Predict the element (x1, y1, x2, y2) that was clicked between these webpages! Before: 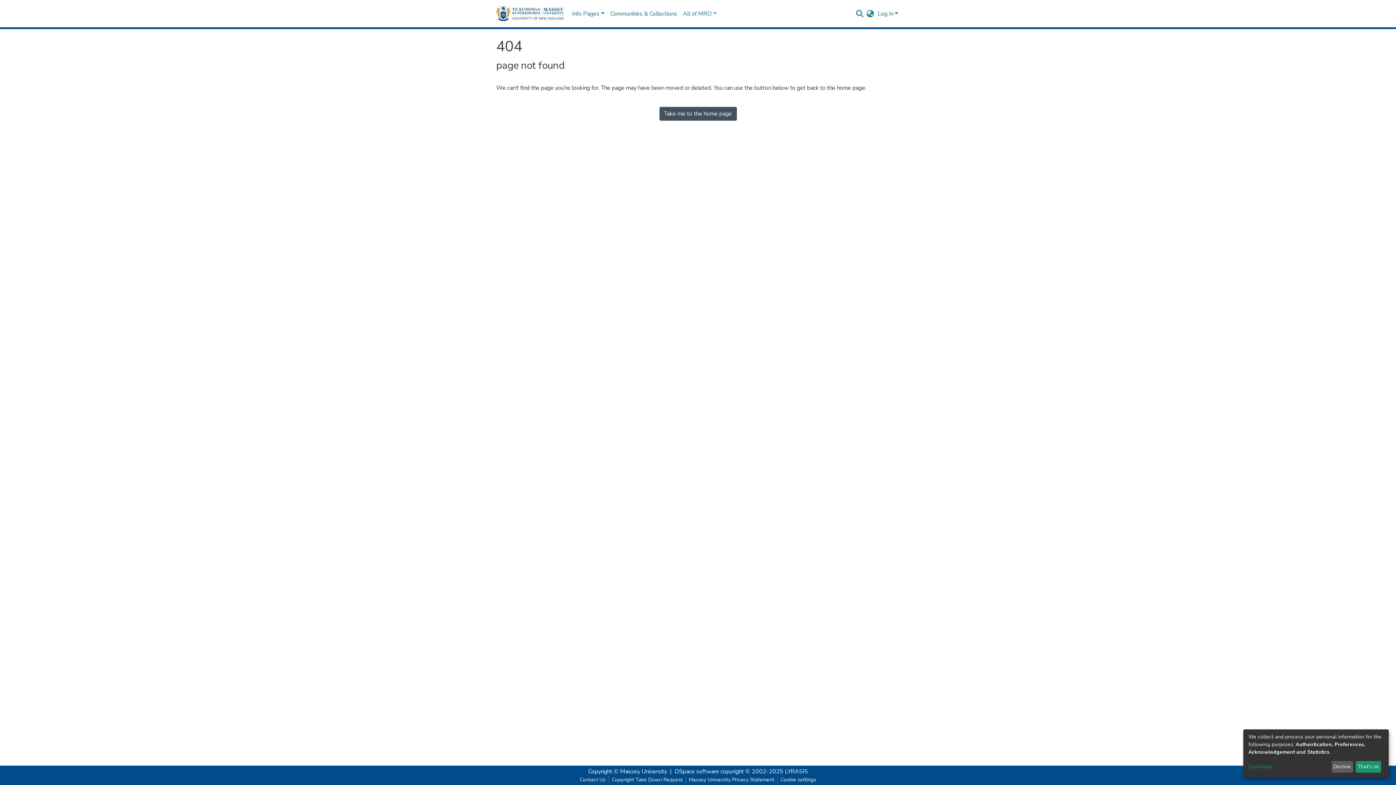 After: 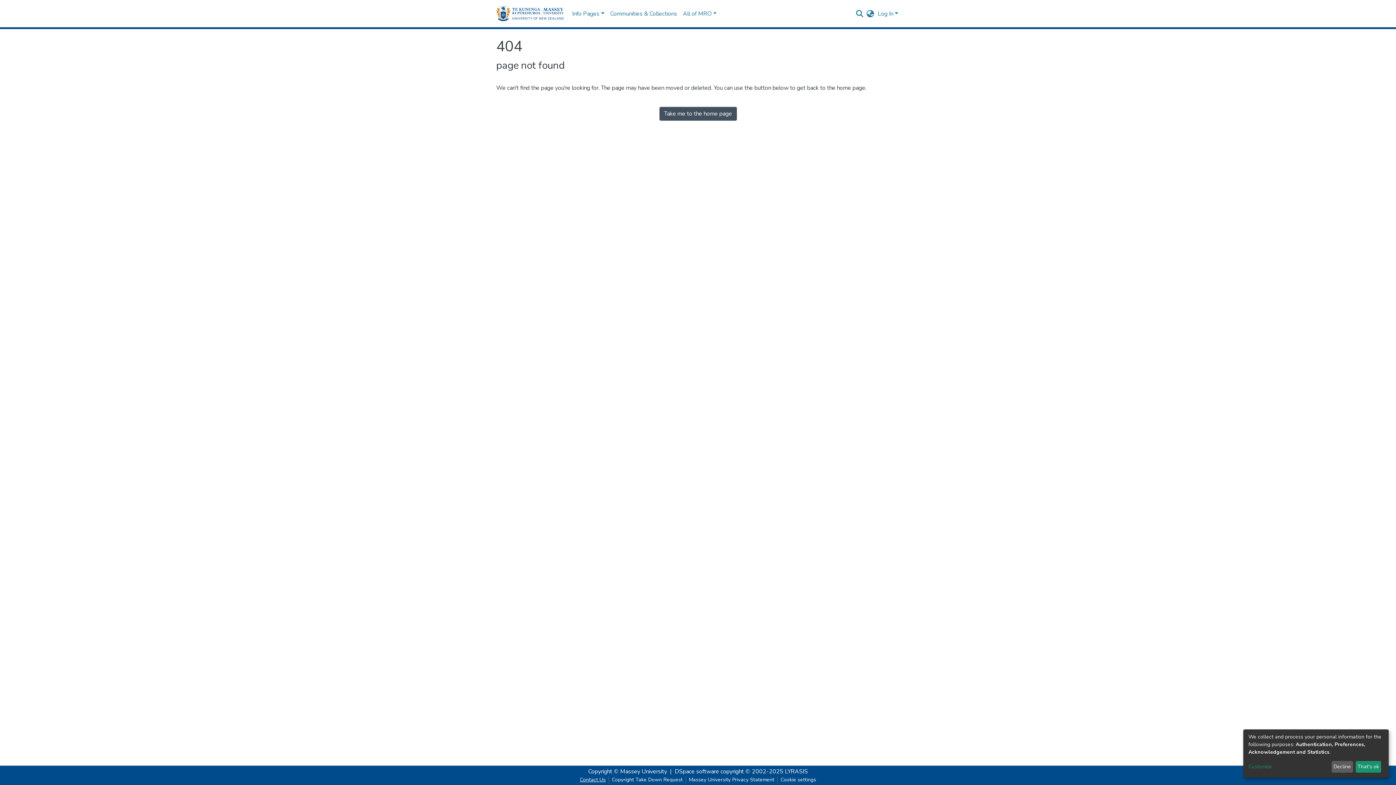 Action: label: Contact Us bbox: (577, 776, 608, 784)